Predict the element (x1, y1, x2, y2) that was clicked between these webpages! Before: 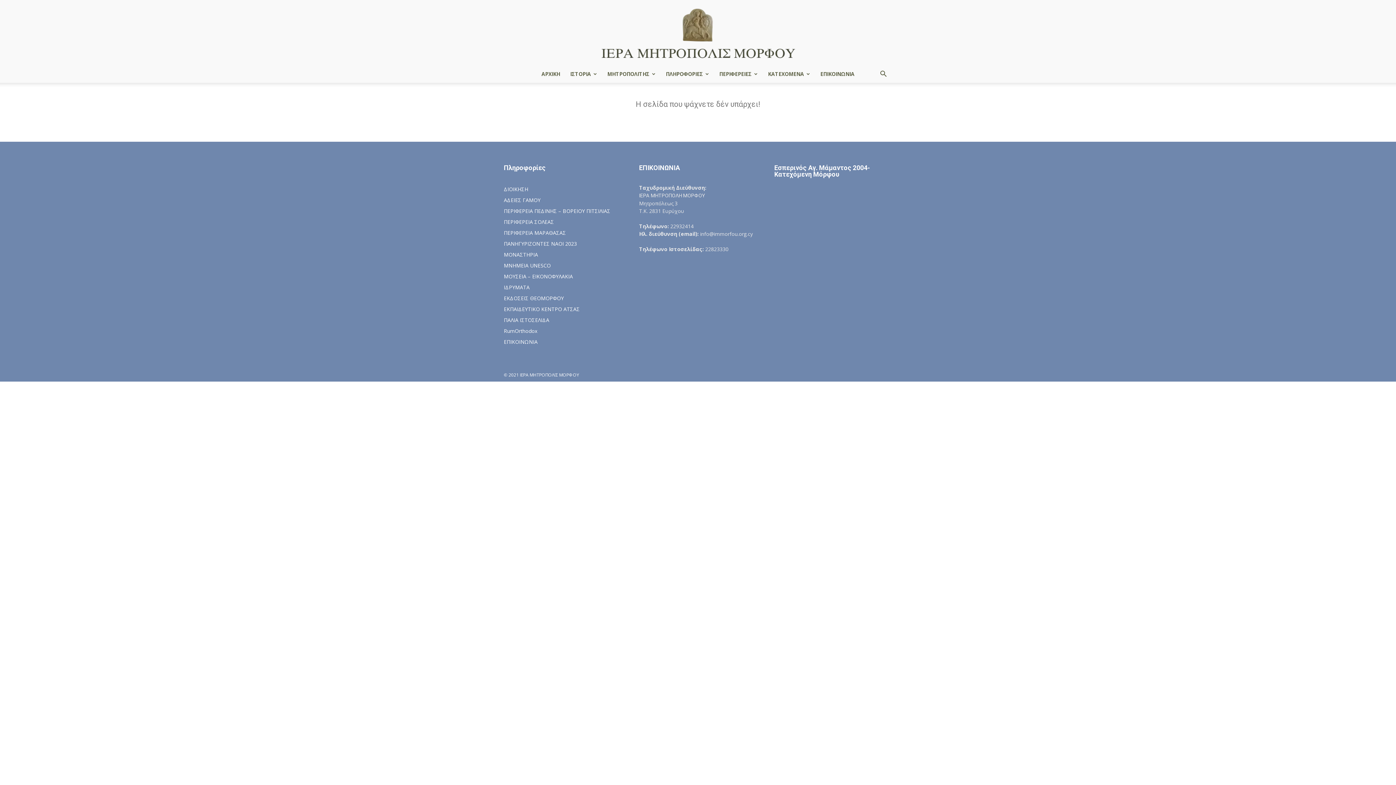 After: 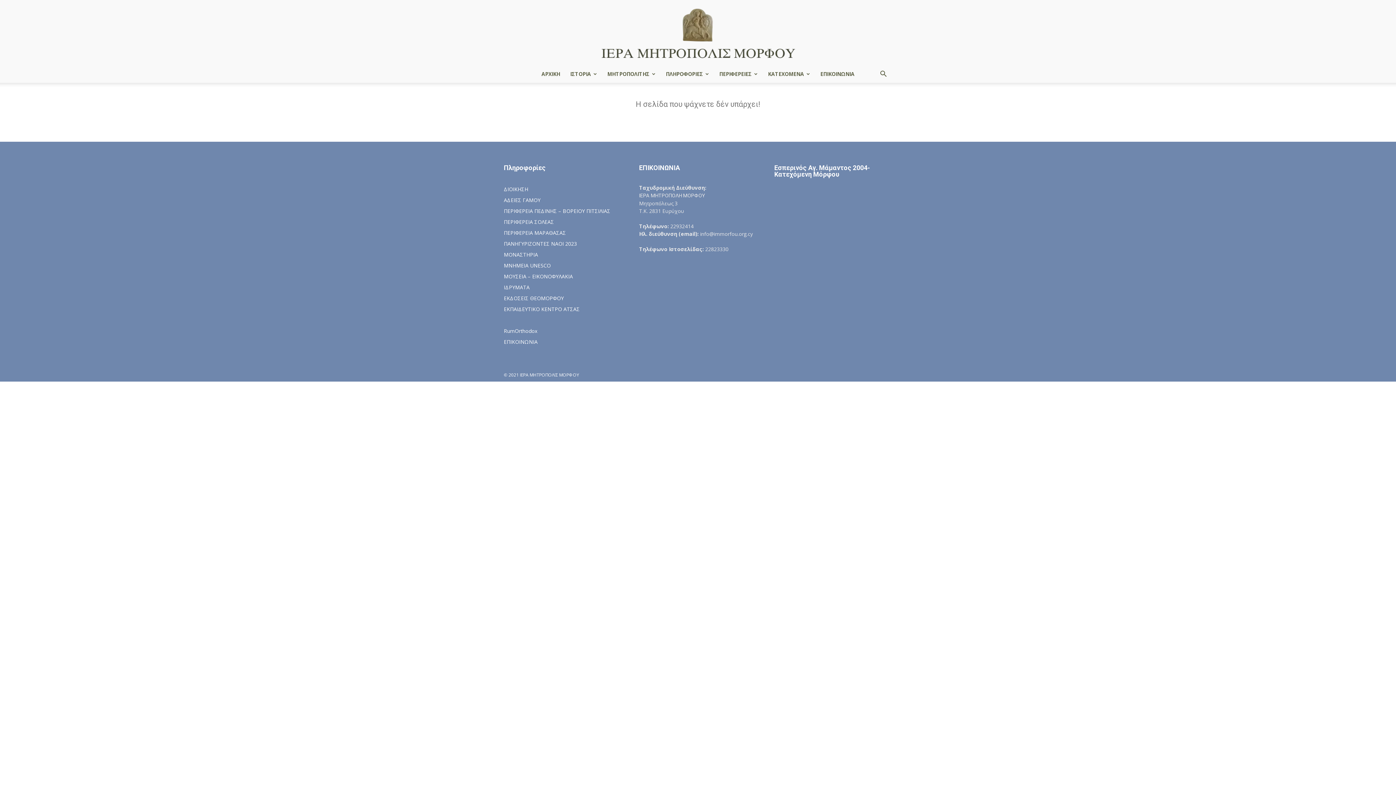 Action: label: ΠΑΛΙΑ ΙΣΤΟΣΕΛΙΔΑ bbox: (504, 316, 549, 323)